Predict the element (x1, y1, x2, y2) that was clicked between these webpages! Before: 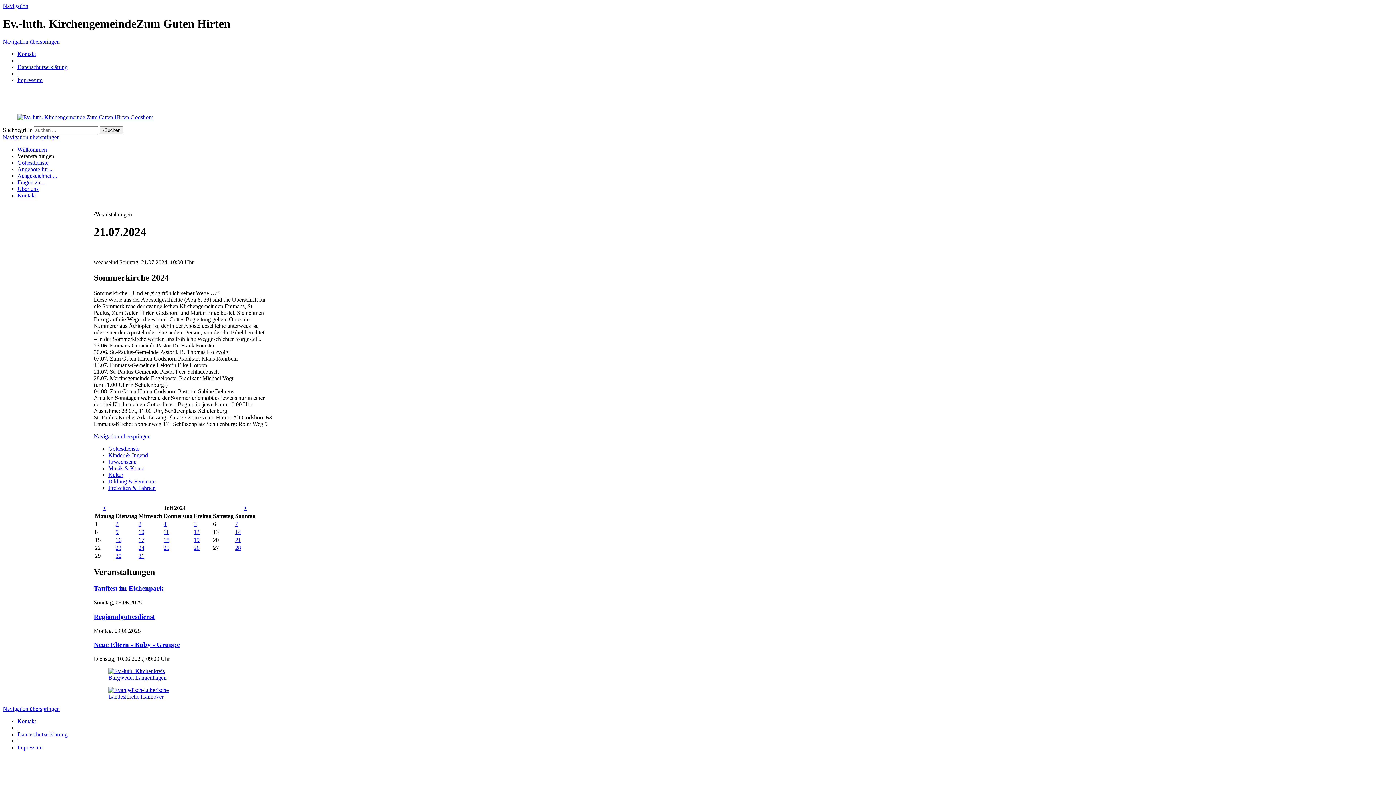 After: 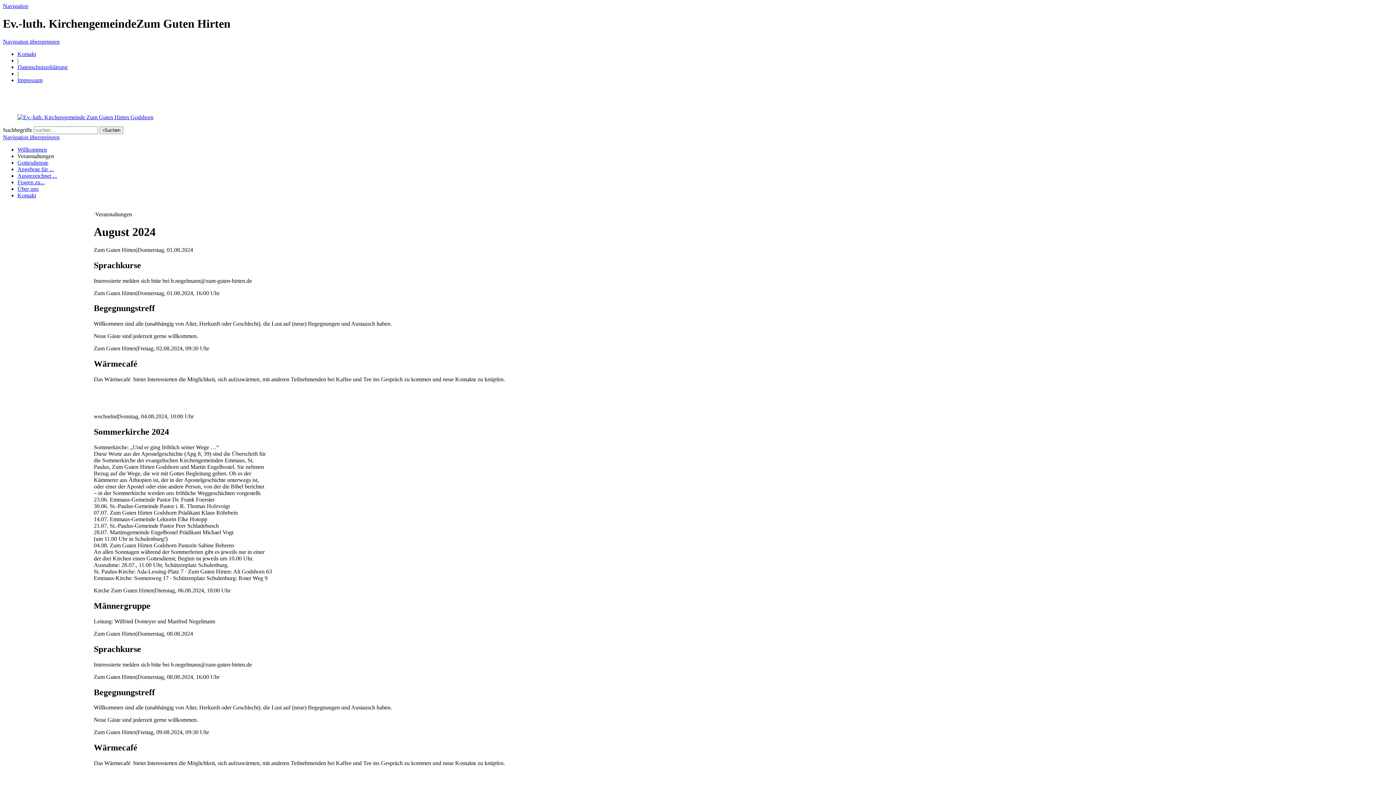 Action: bbox: (243, 504, 247, 511) label: >